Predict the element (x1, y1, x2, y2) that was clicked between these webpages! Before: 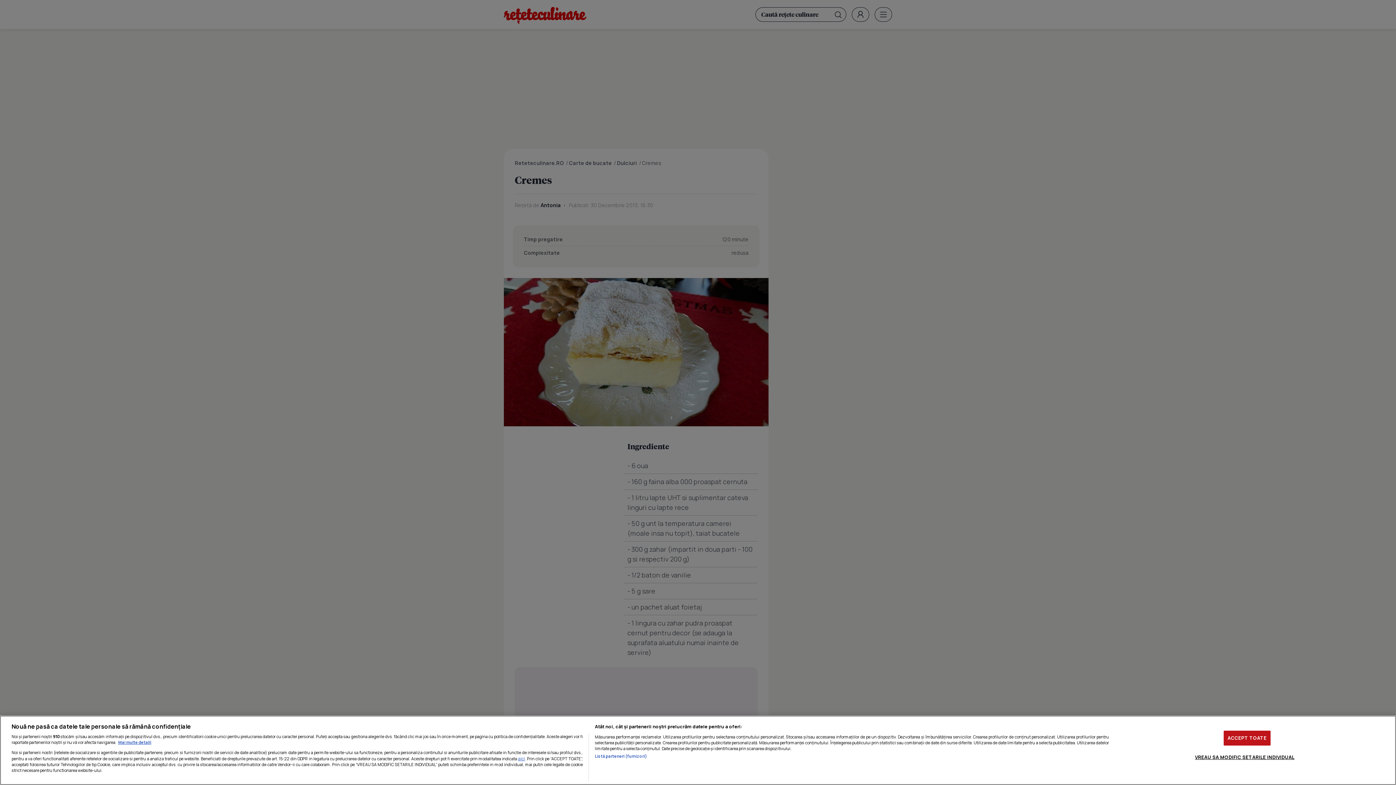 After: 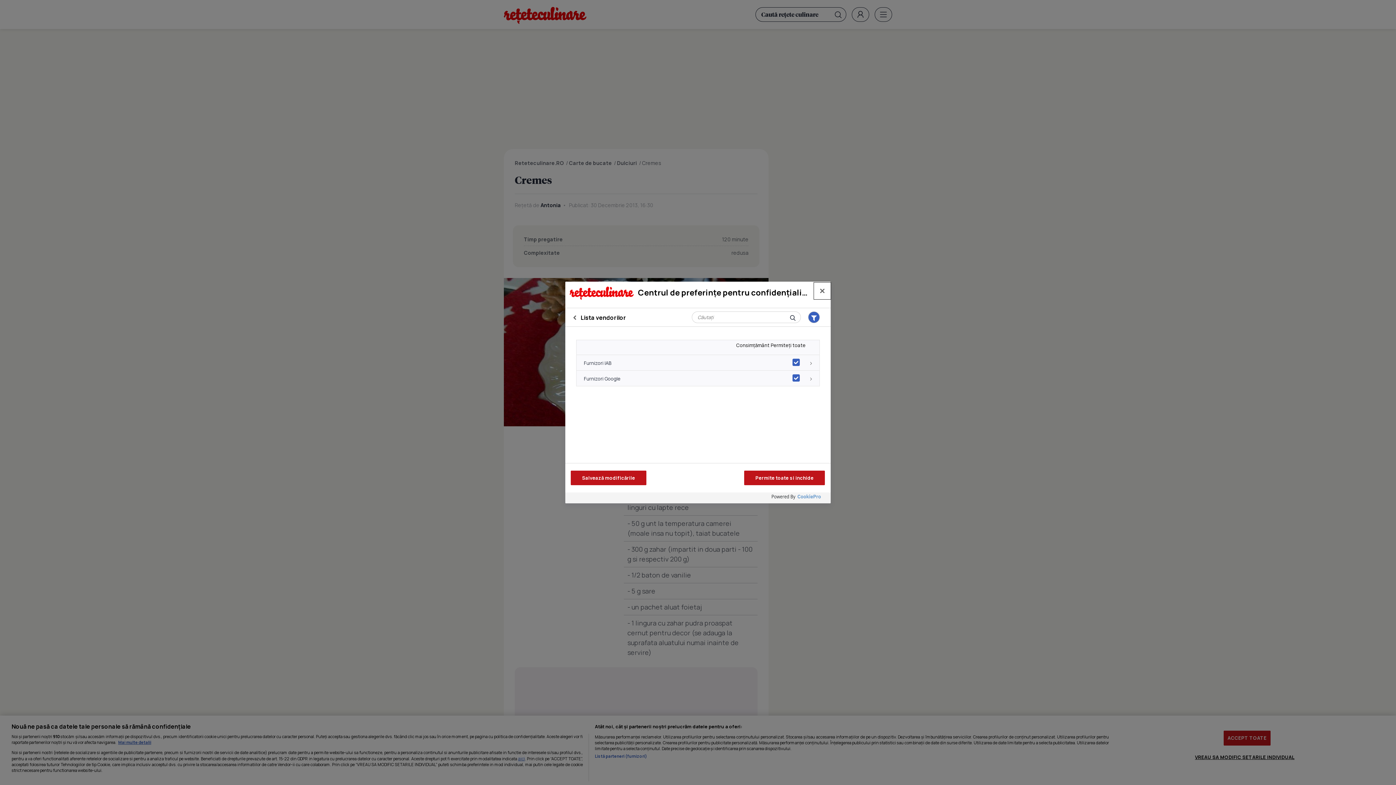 Action: label: Listă parteneri (furnizori) bbox: (594, 753, 647, 759)